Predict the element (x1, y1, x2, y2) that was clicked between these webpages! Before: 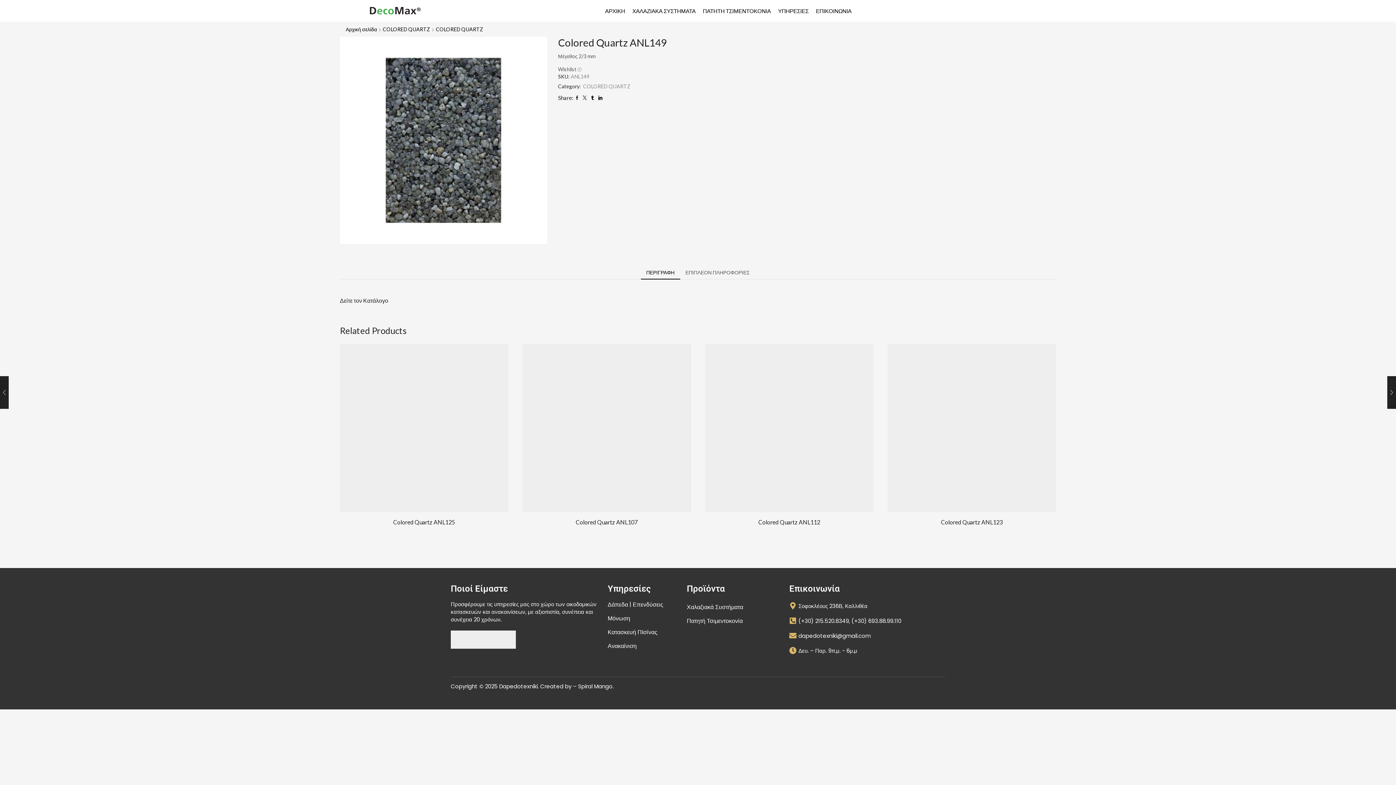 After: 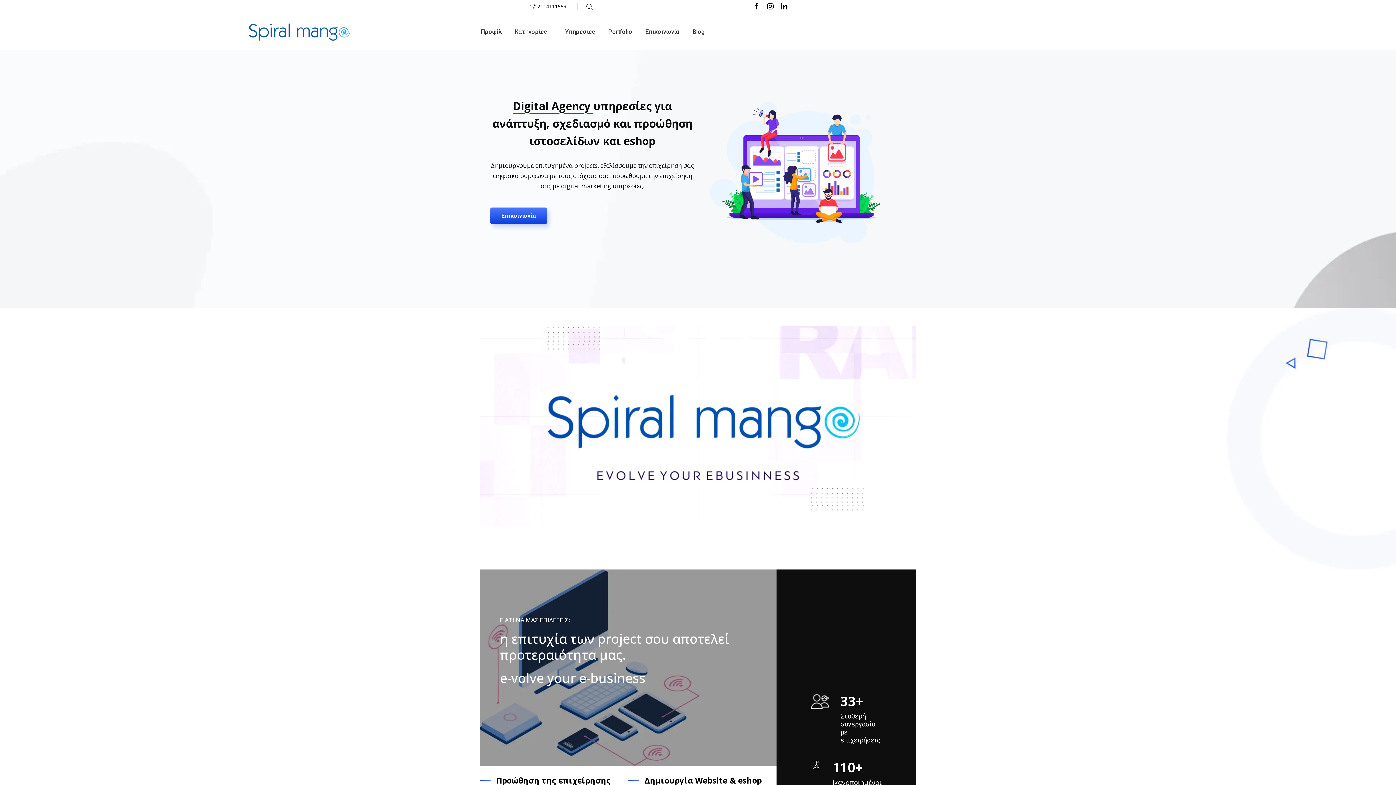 Action: bbox: (578, 683, 612, 690) label: Spiral Mango